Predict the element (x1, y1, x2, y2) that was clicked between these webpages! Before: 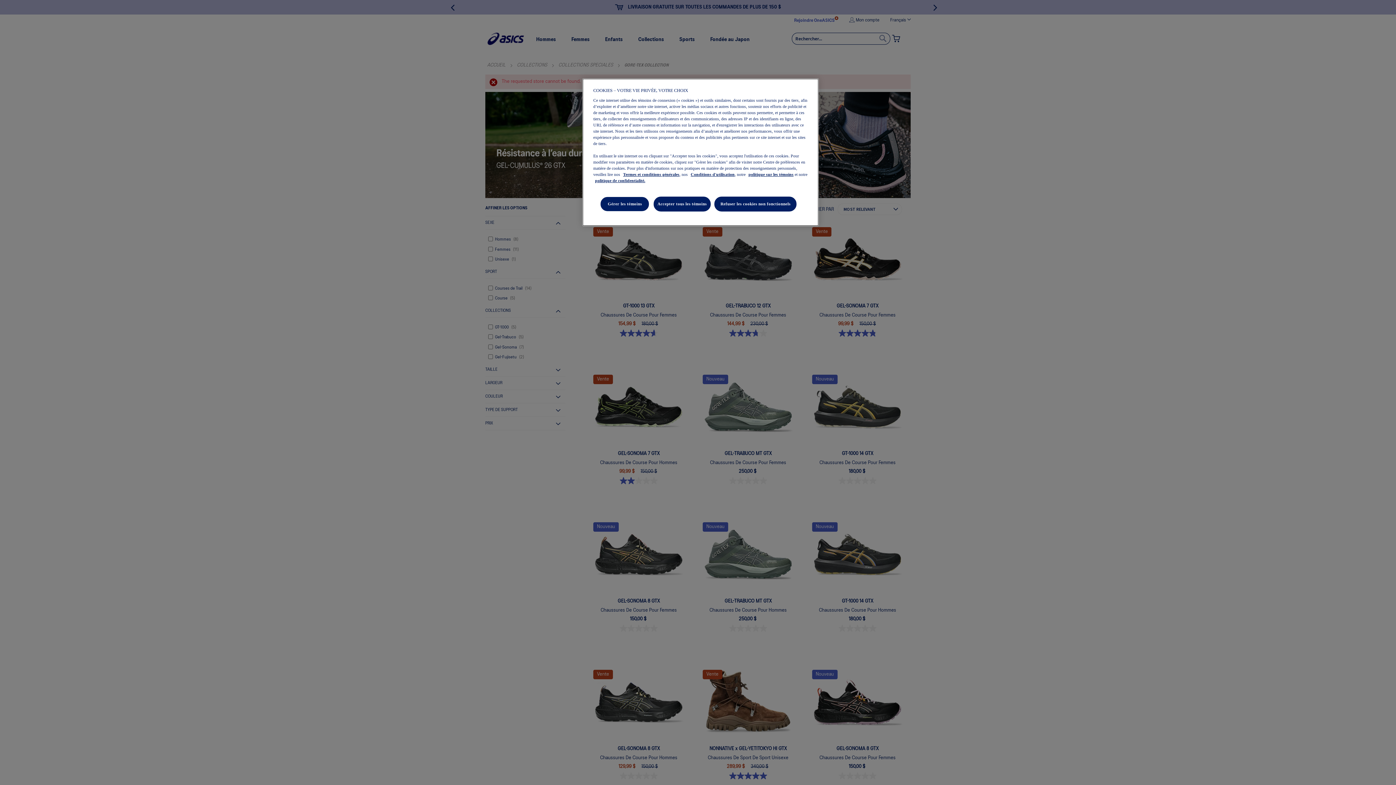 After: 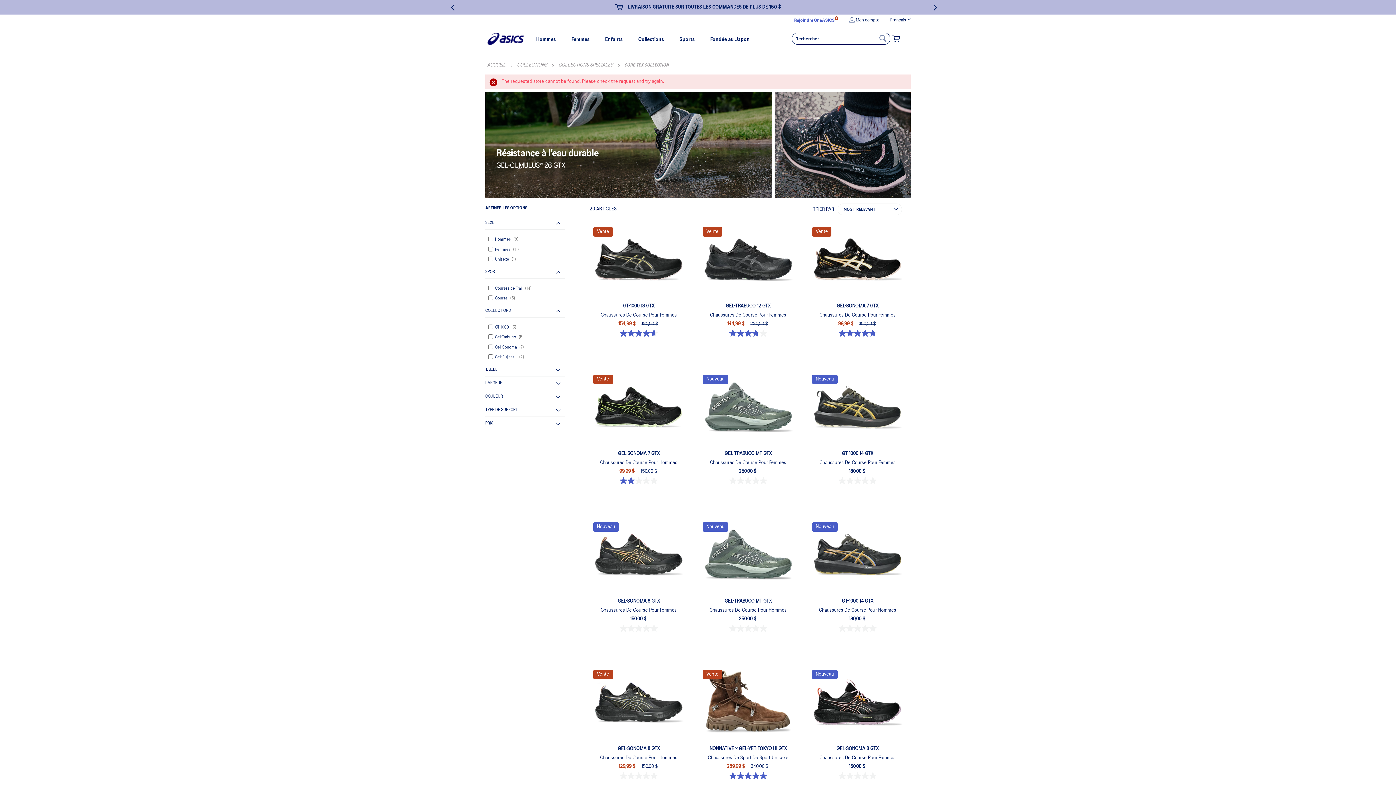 Action: label: Refuser les cookies non fonctionnels bbox: (714, 196, 796, 211)